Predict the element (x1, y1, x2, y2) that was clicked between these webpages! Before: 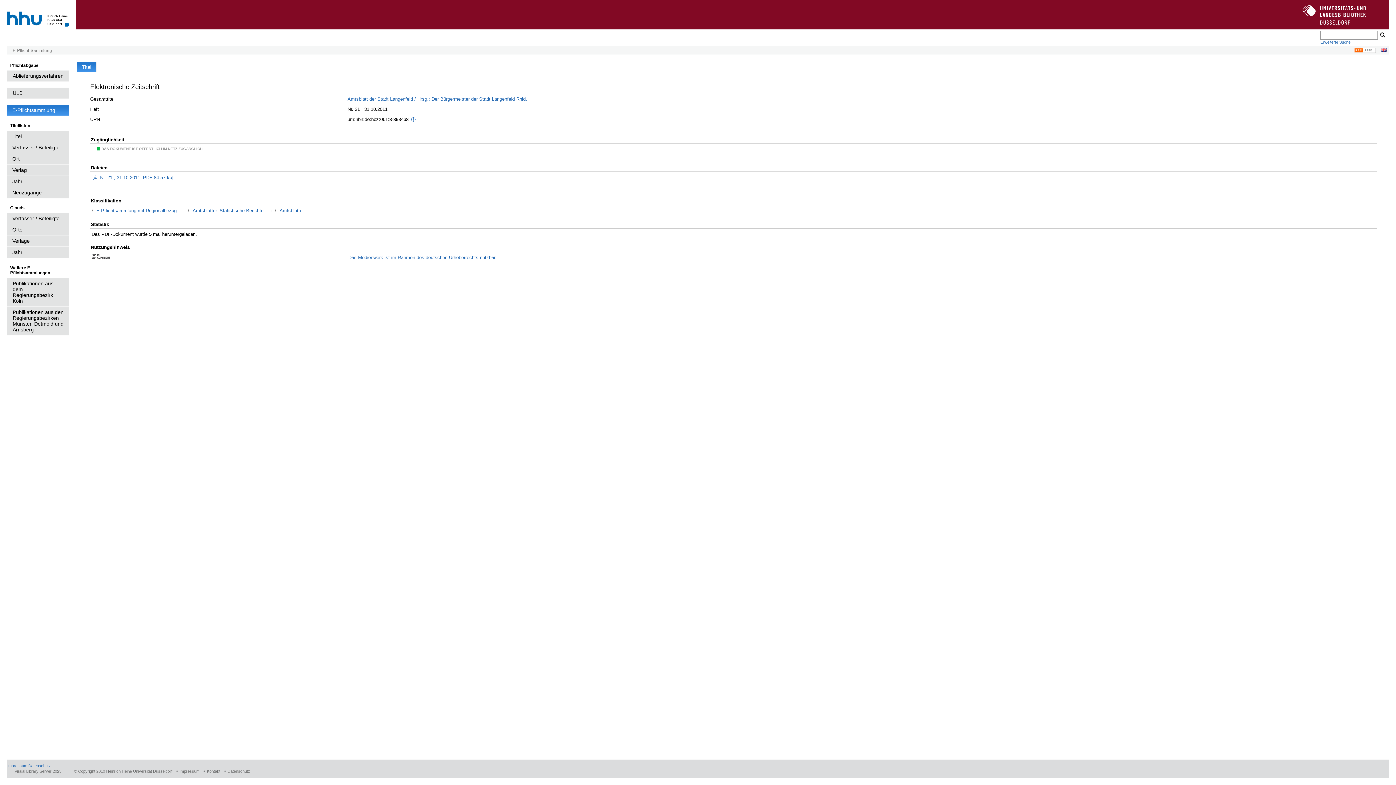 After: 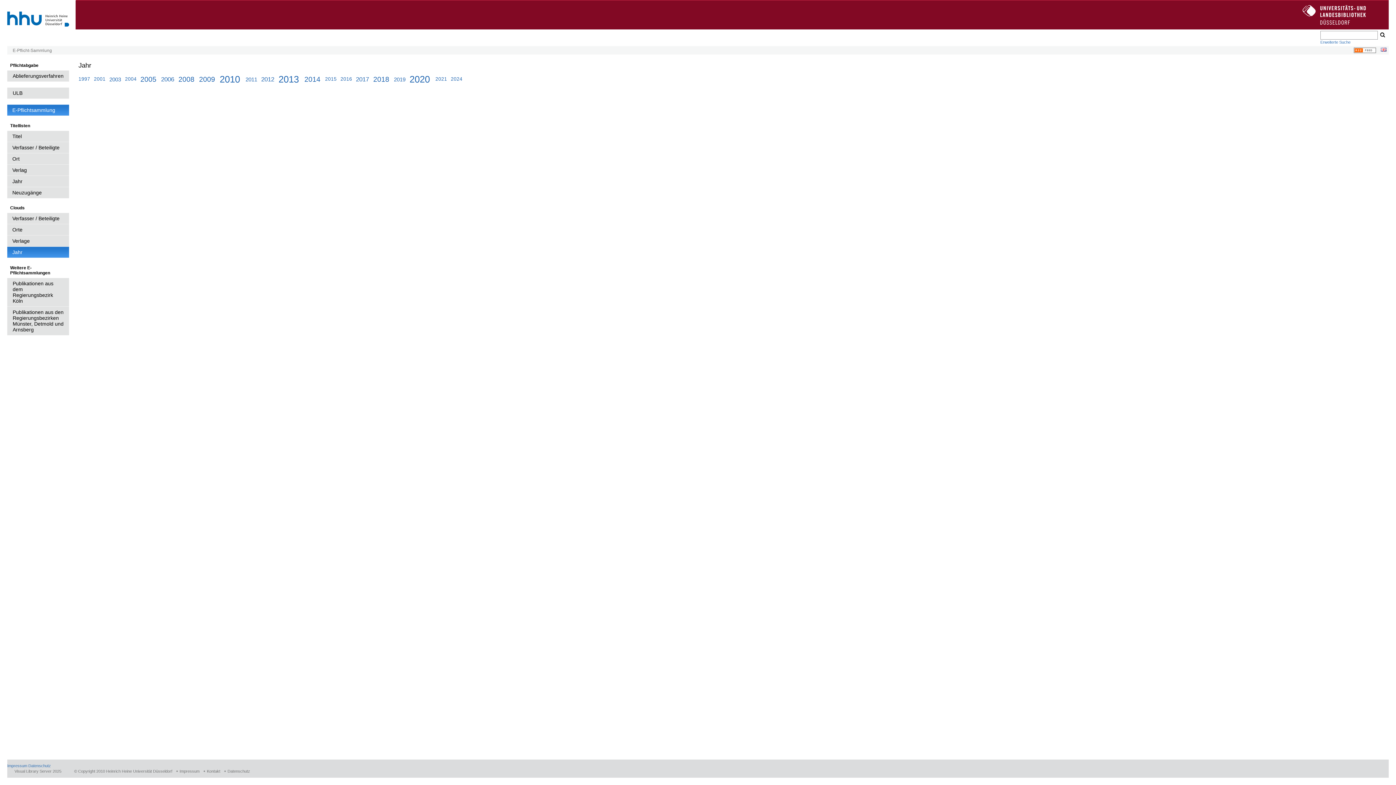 Action: label: Jahr bbox: (7, 247, 69, 258)